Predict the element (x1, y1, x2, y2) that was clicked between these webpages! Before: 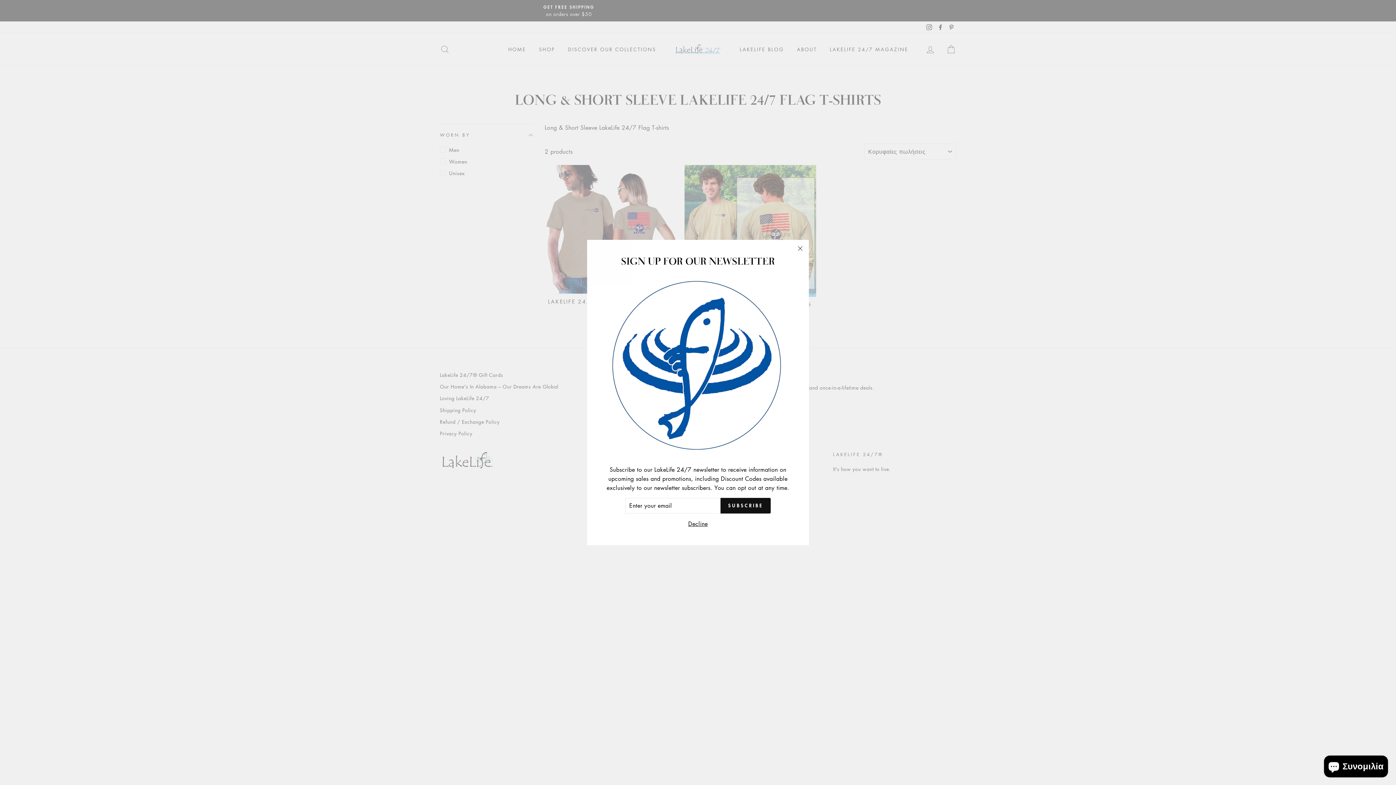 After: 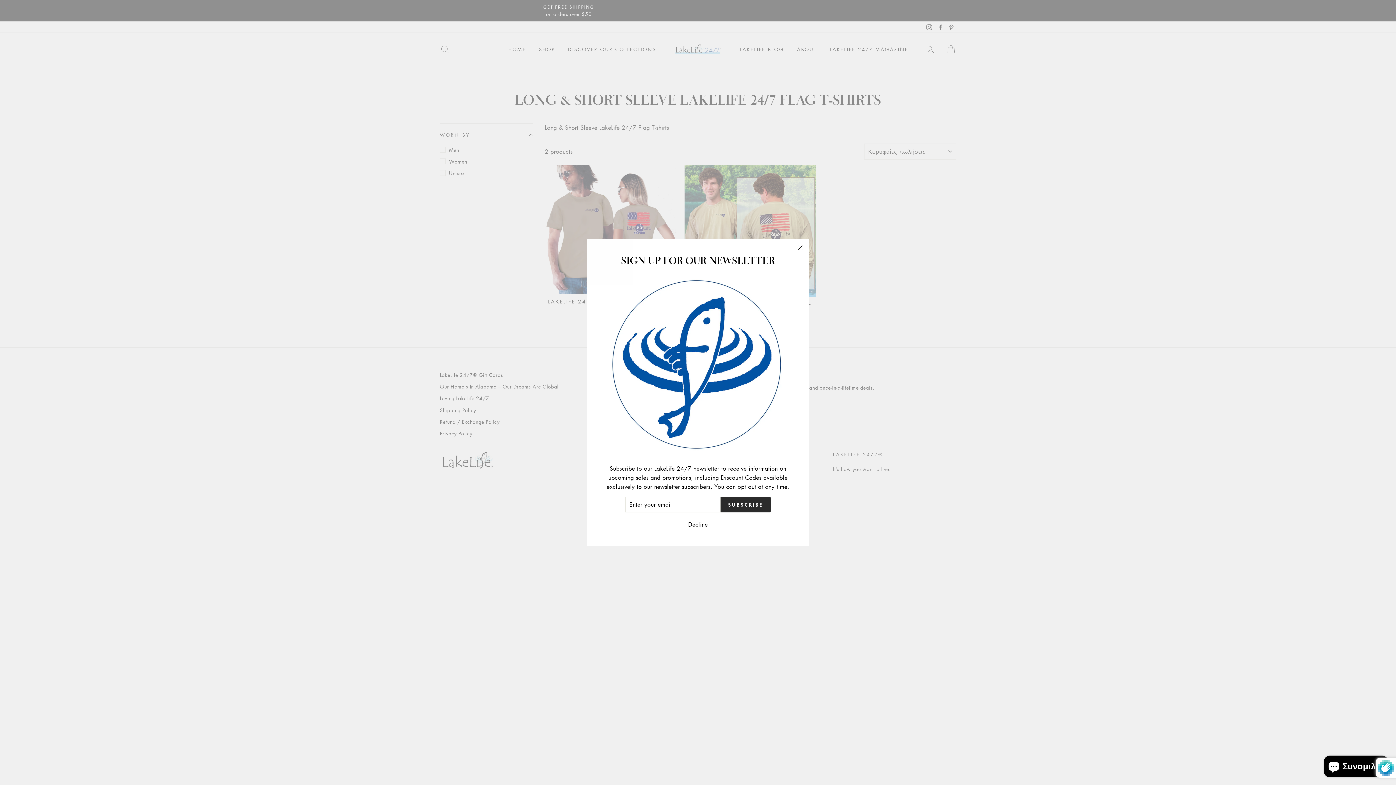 Action: label: SUBSCRIBE bbox: (720, 502, 770, 518)